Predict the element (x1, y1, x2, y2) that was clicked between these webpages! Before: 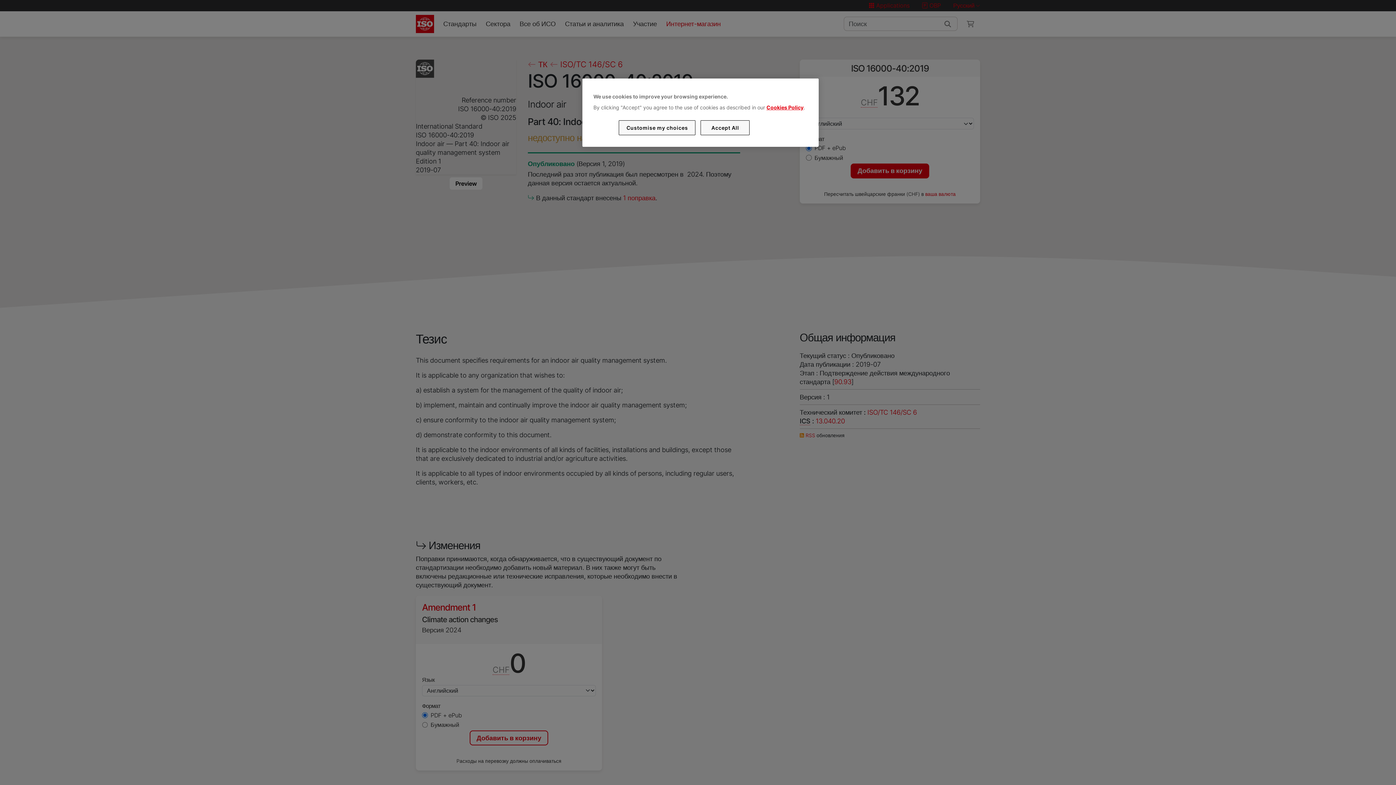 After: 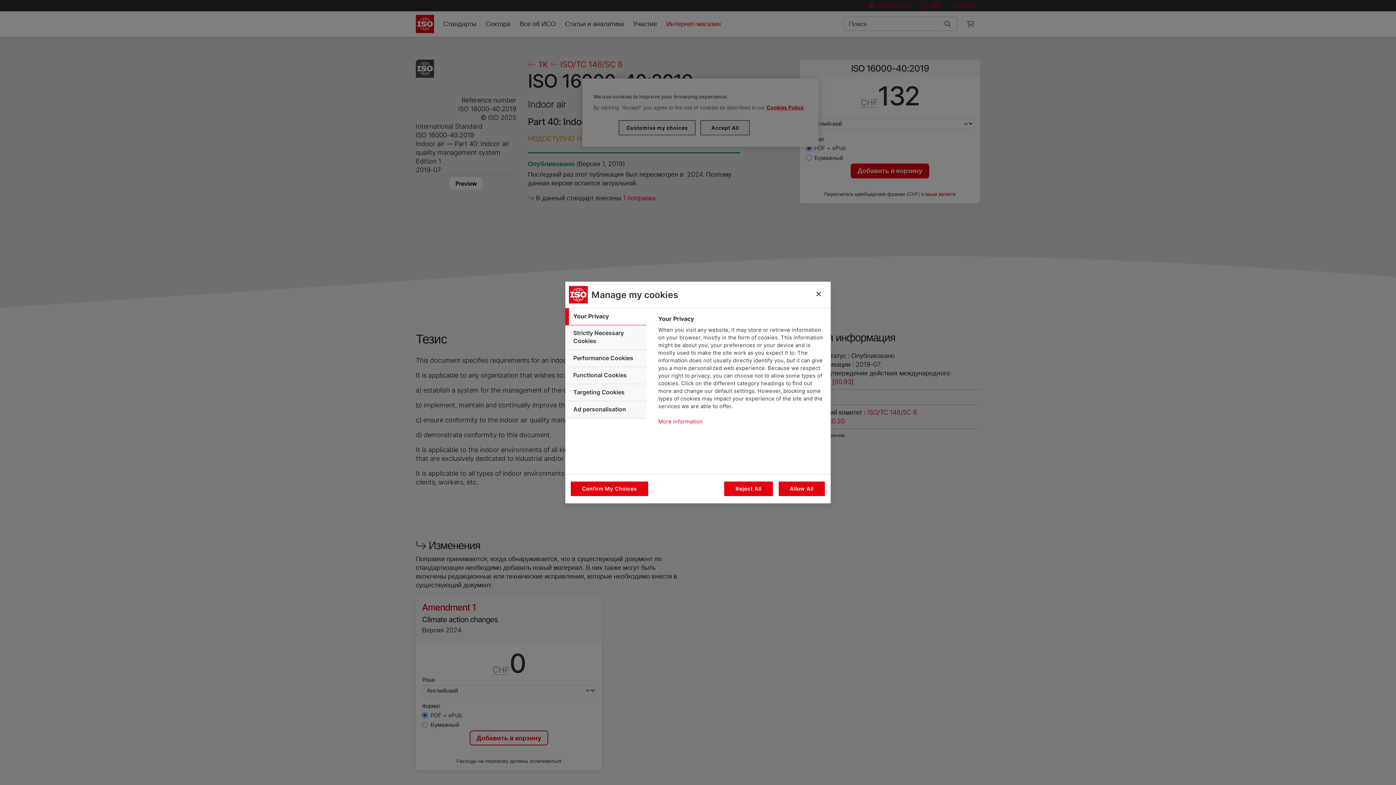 Action: bbox: (619, 120, 695, 135) label: Customise my choices